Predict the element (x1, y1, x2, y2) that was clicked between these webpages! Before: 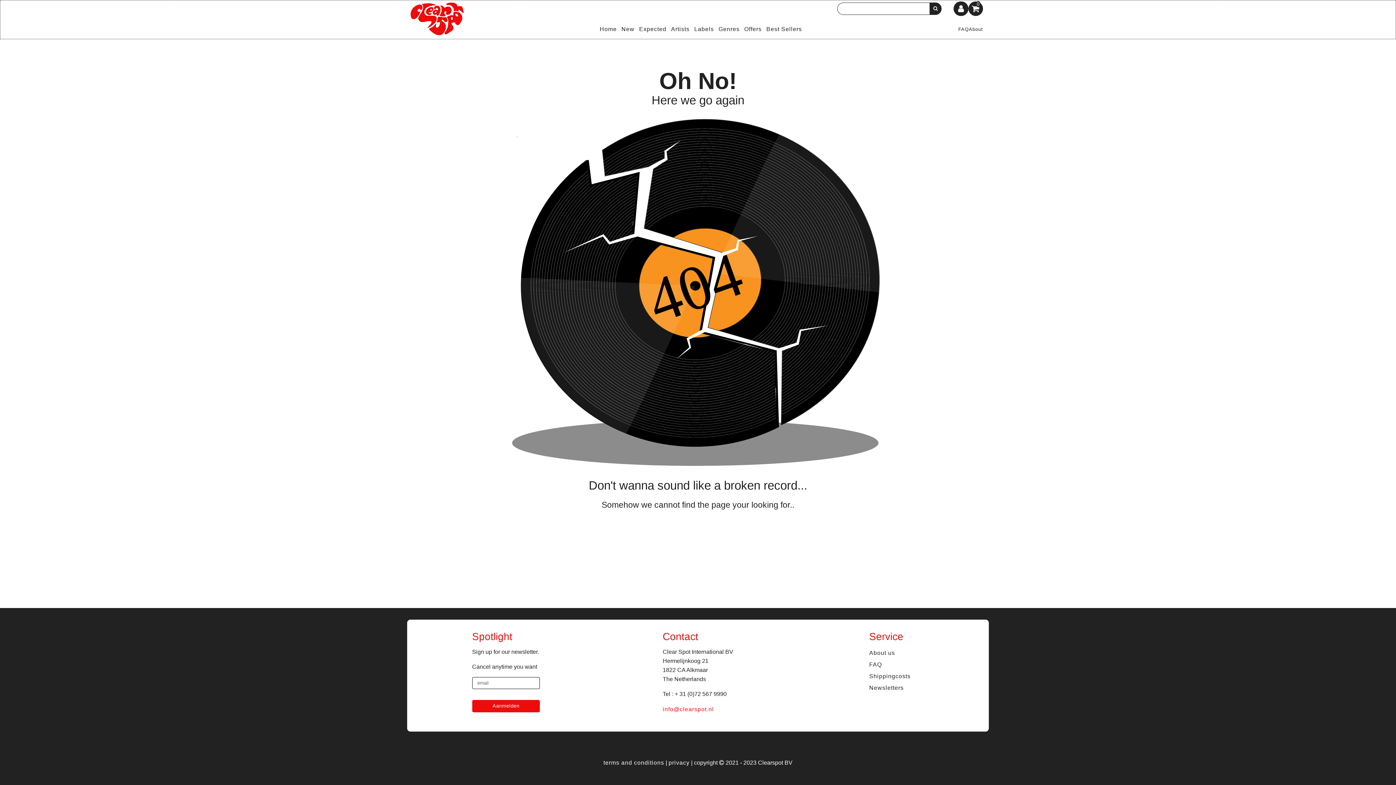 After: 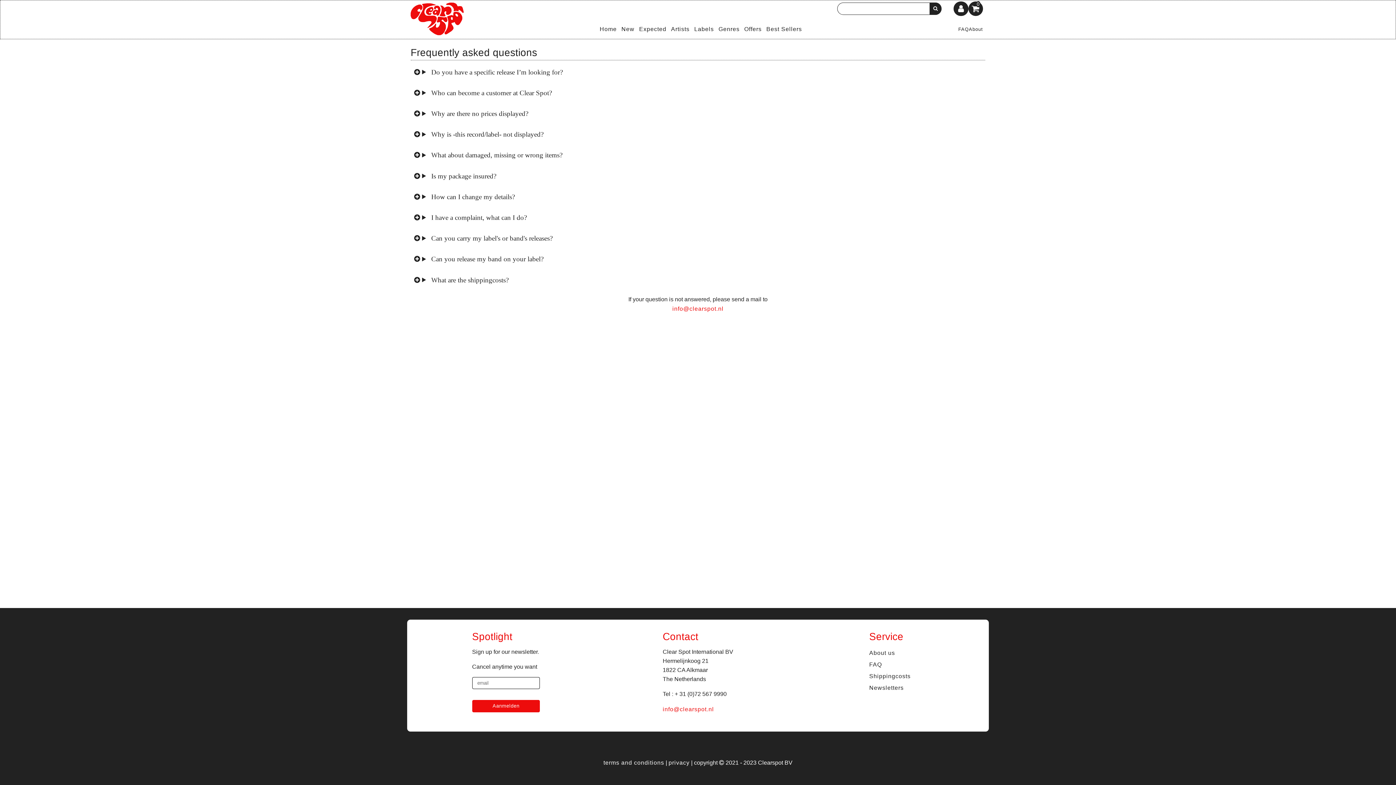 Action: label: FAQ bbox: (869, 661, 882, 668)